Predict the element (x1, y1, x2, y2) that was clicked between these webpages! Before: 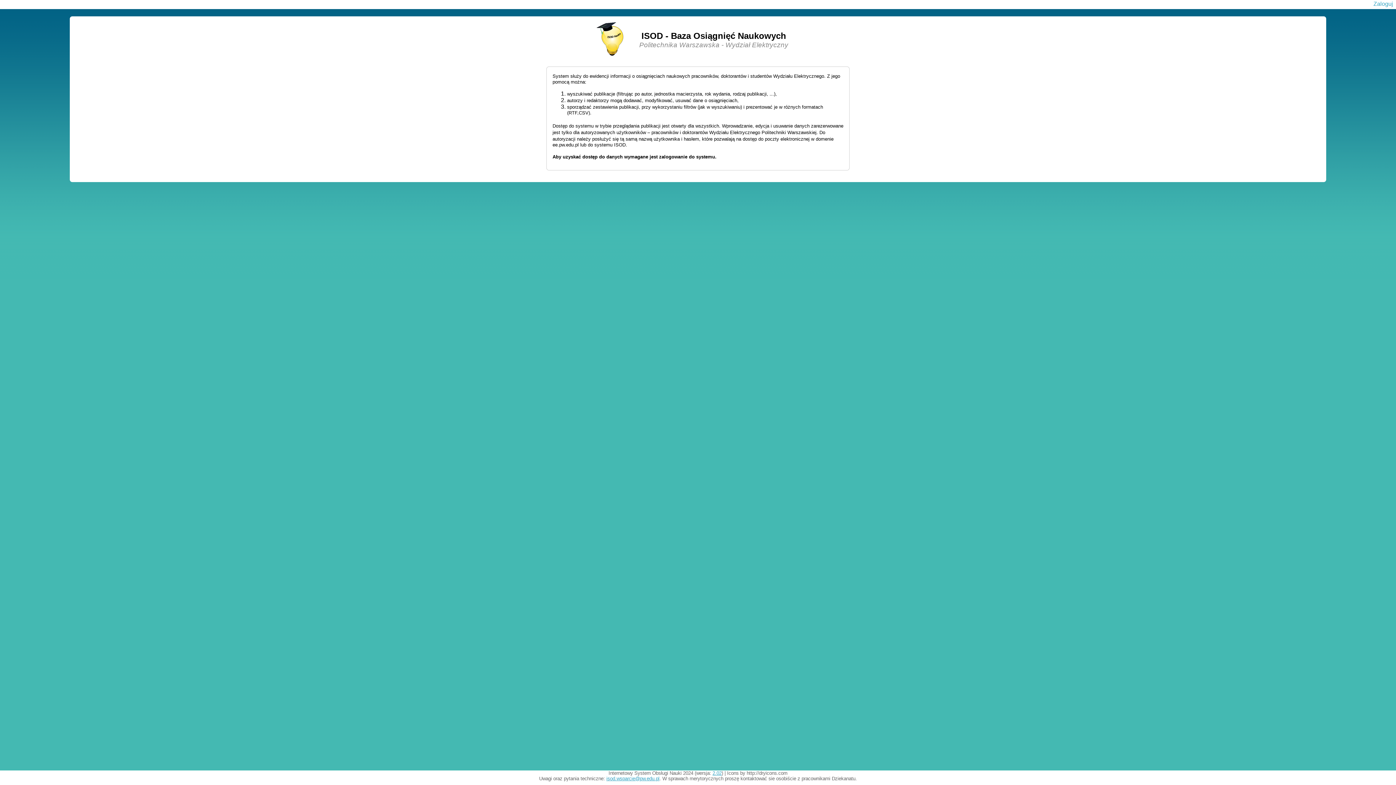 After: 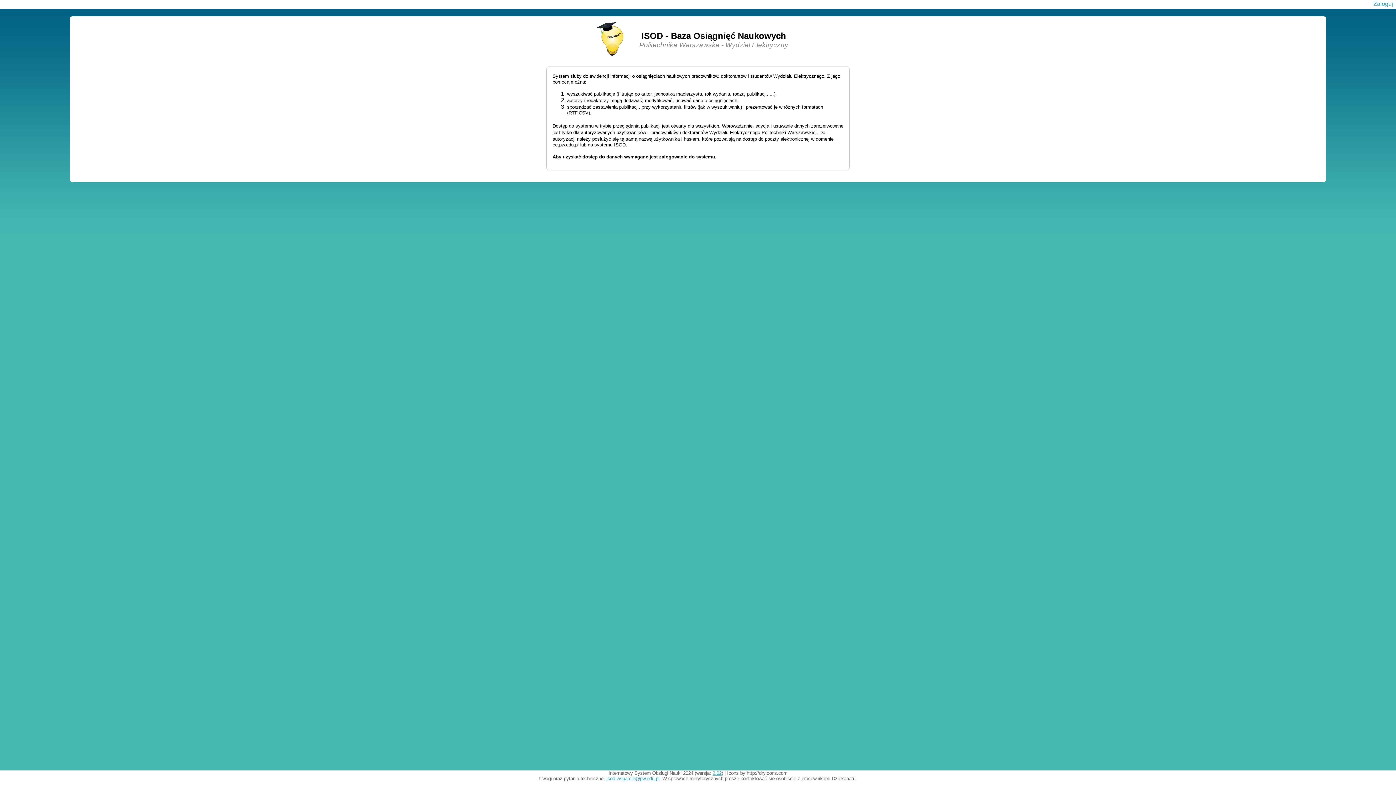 Action: bbox: (712, 770, 721, 776) label: 2.02